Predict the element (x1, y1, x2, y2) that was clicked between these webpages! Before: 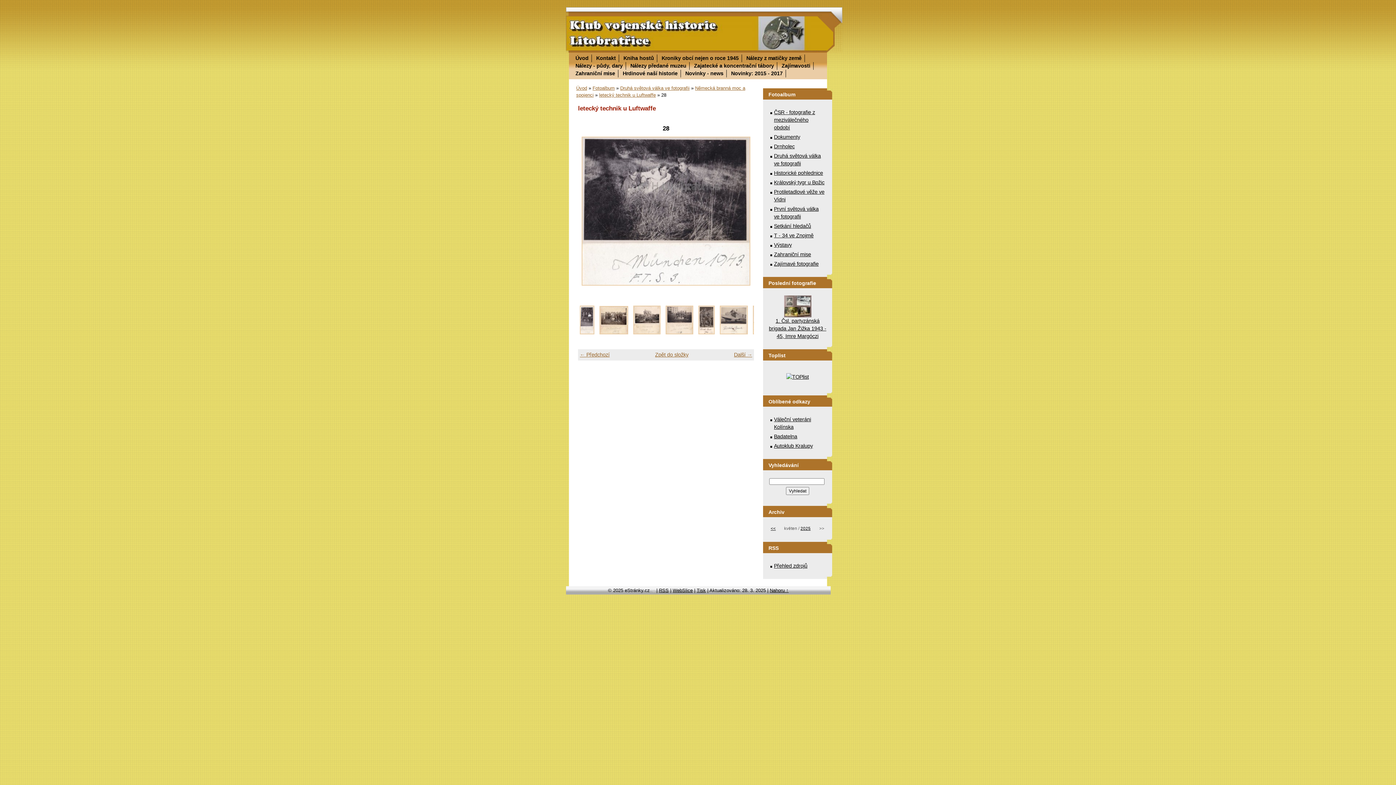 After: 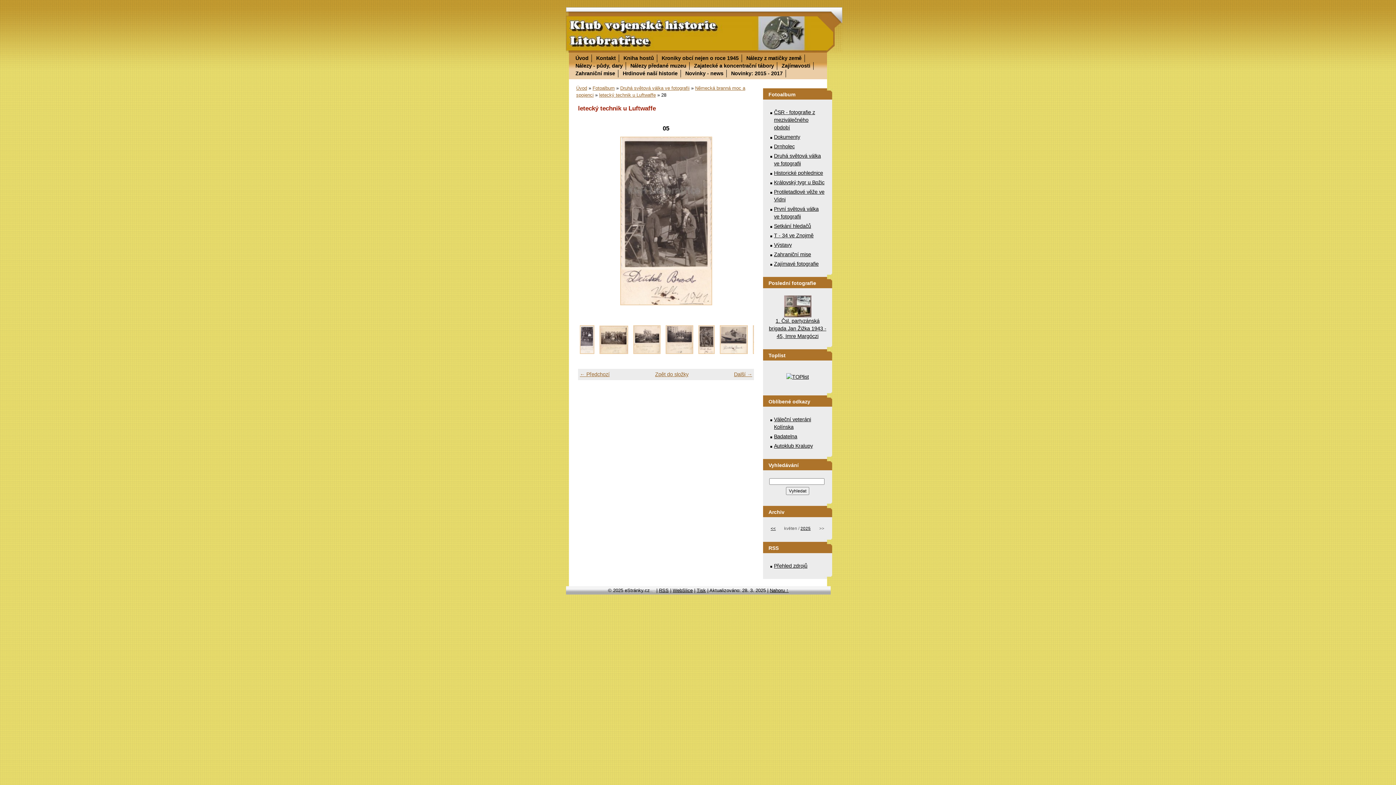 Action: bbox: (698, 329, 714, 335)